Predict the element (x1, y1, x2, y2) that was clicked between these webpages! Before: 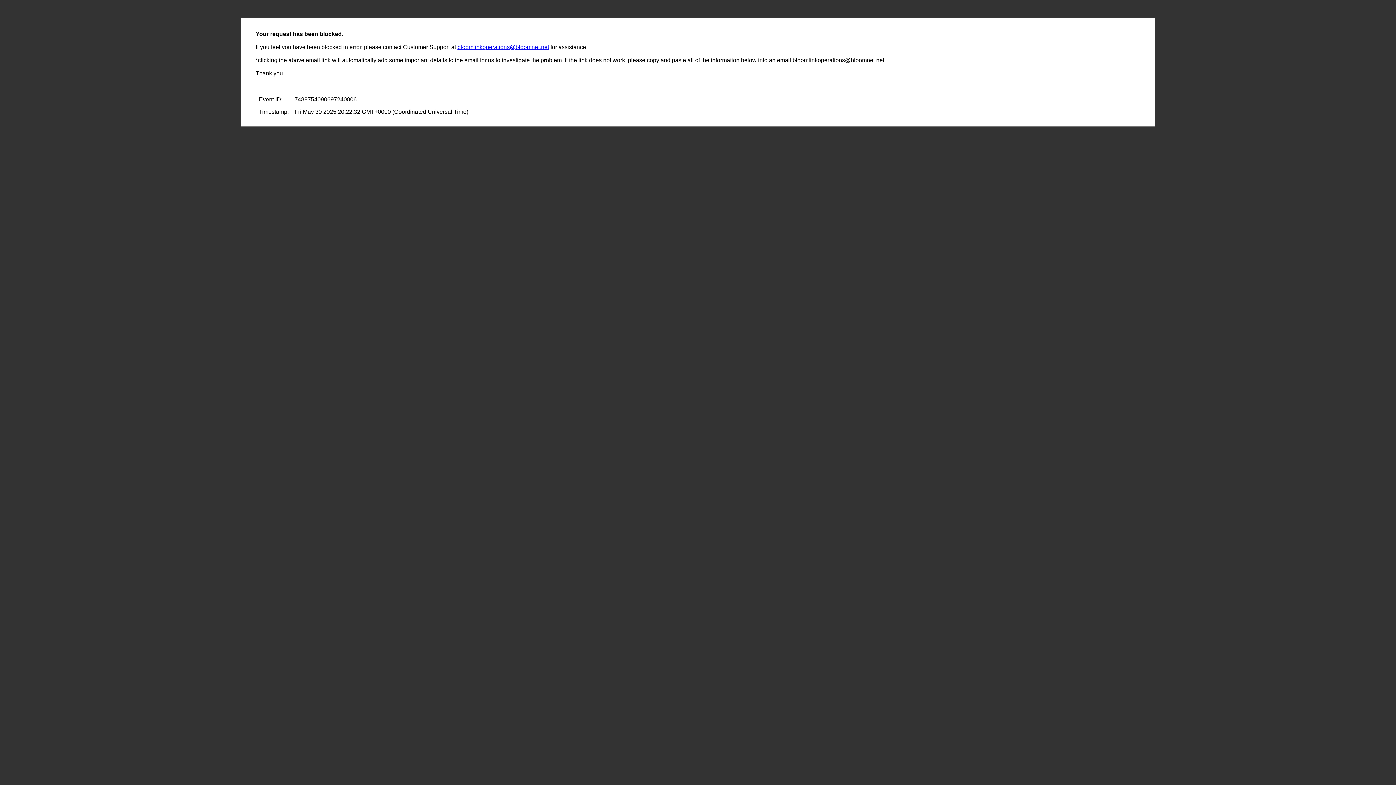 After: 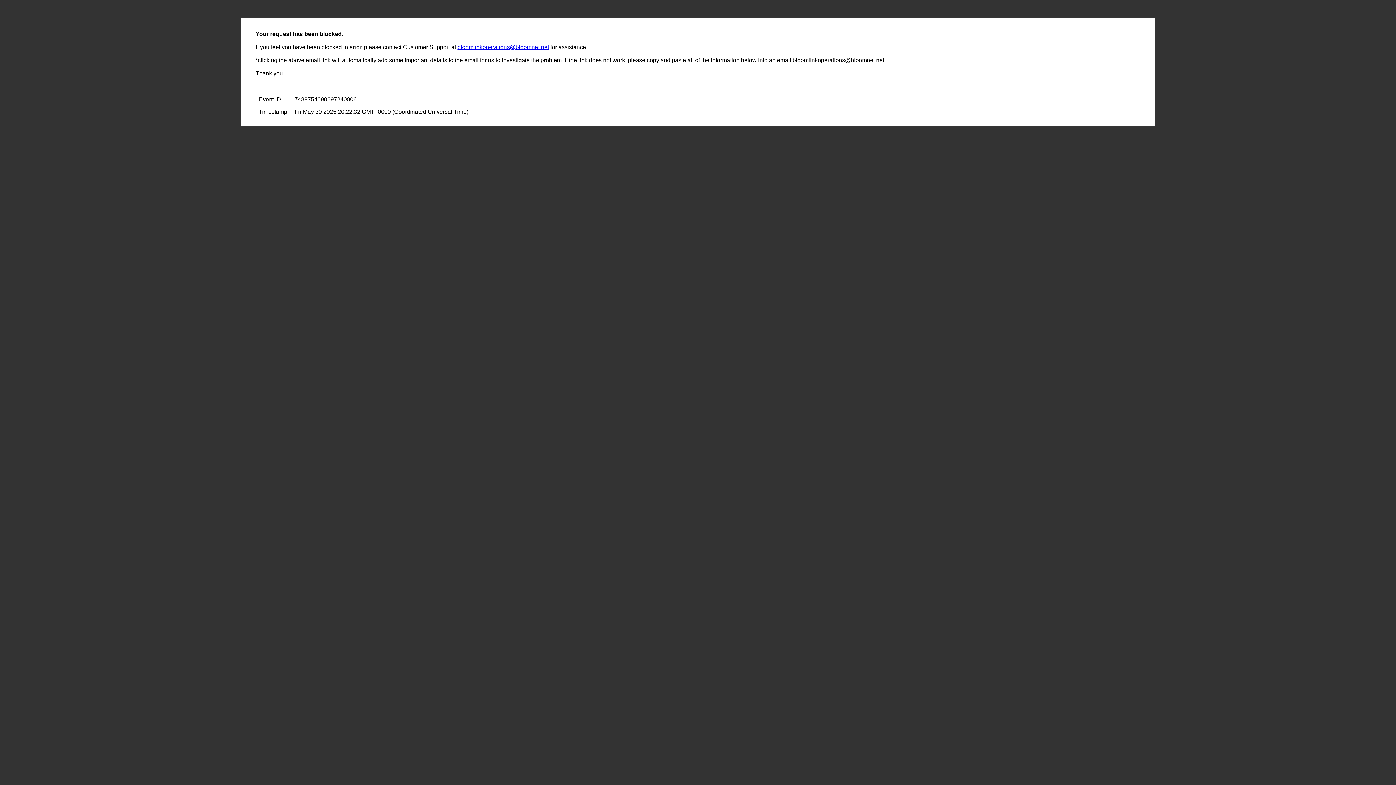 Action: label: bloomlinkoperations@bloomnet.net bbox: (457, 44, 549, 50)